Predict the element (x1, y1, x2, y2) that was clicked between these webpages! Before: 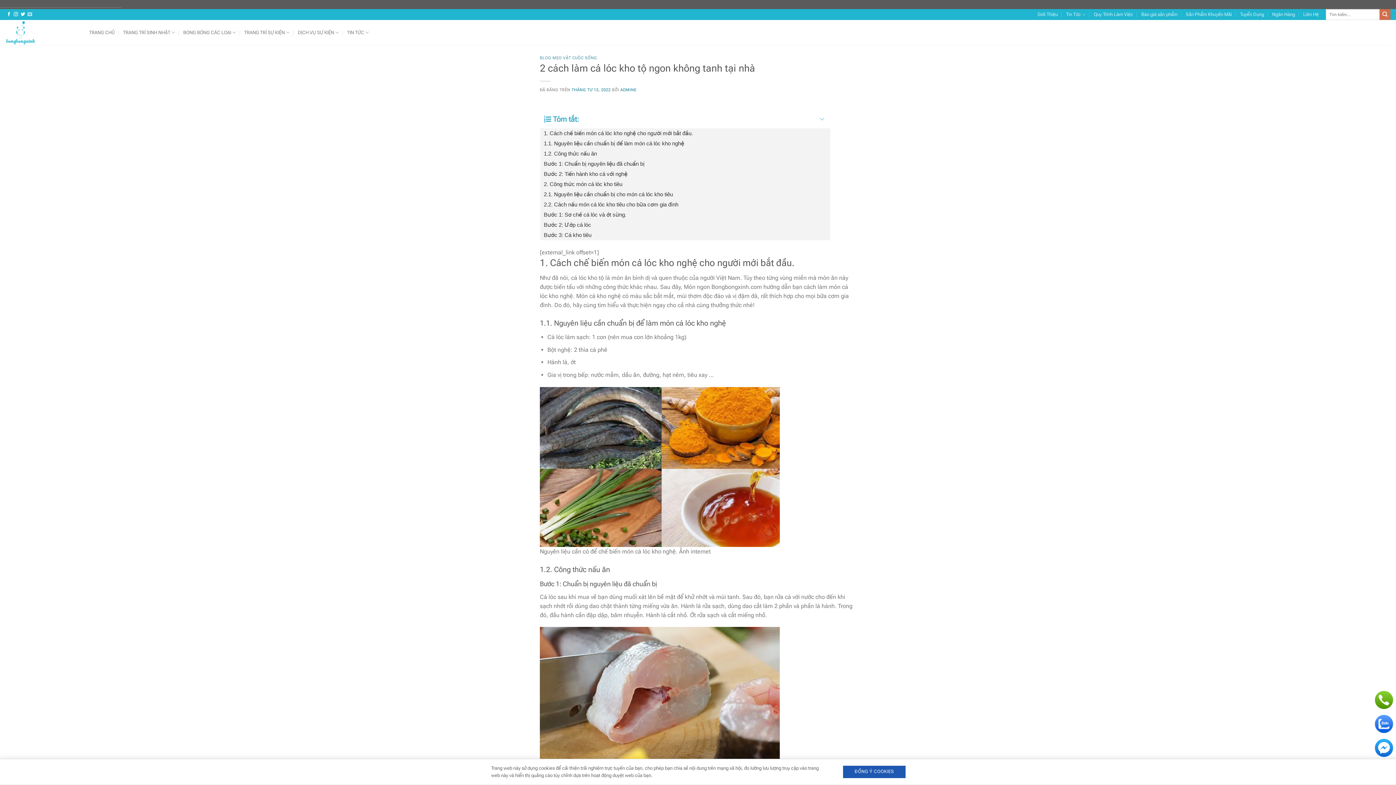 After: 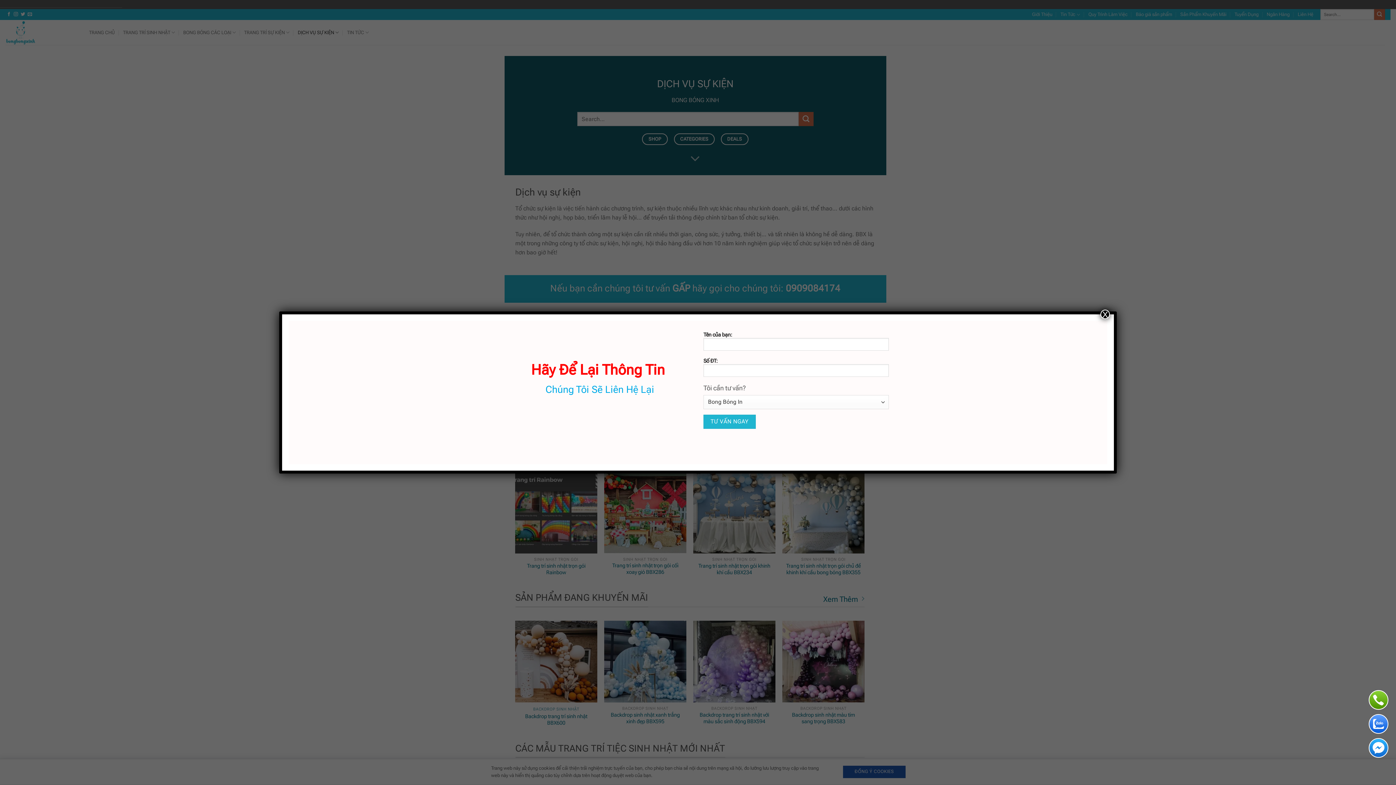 Action: label: DỊCH VỤ SỰ KIỆN bbox: (297, 25, 339, 39)